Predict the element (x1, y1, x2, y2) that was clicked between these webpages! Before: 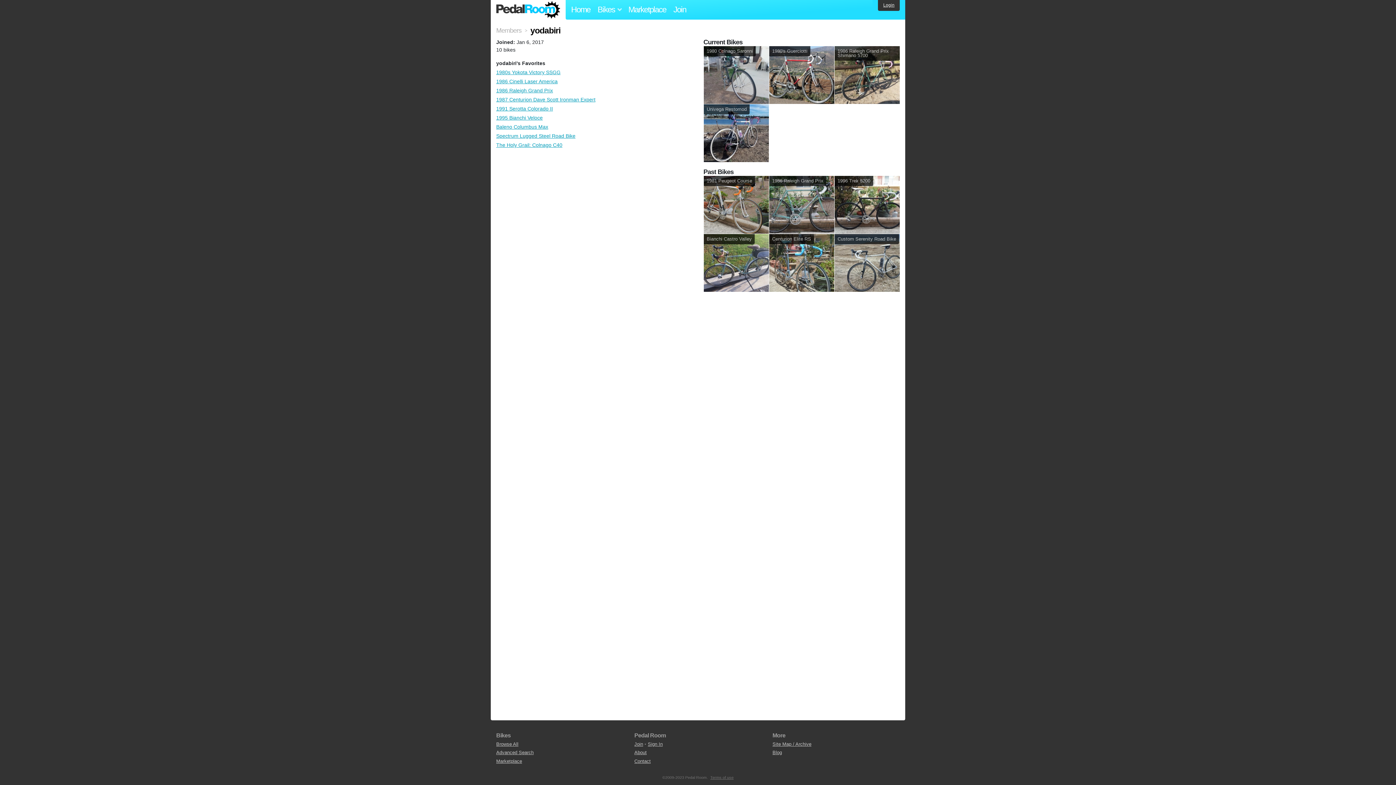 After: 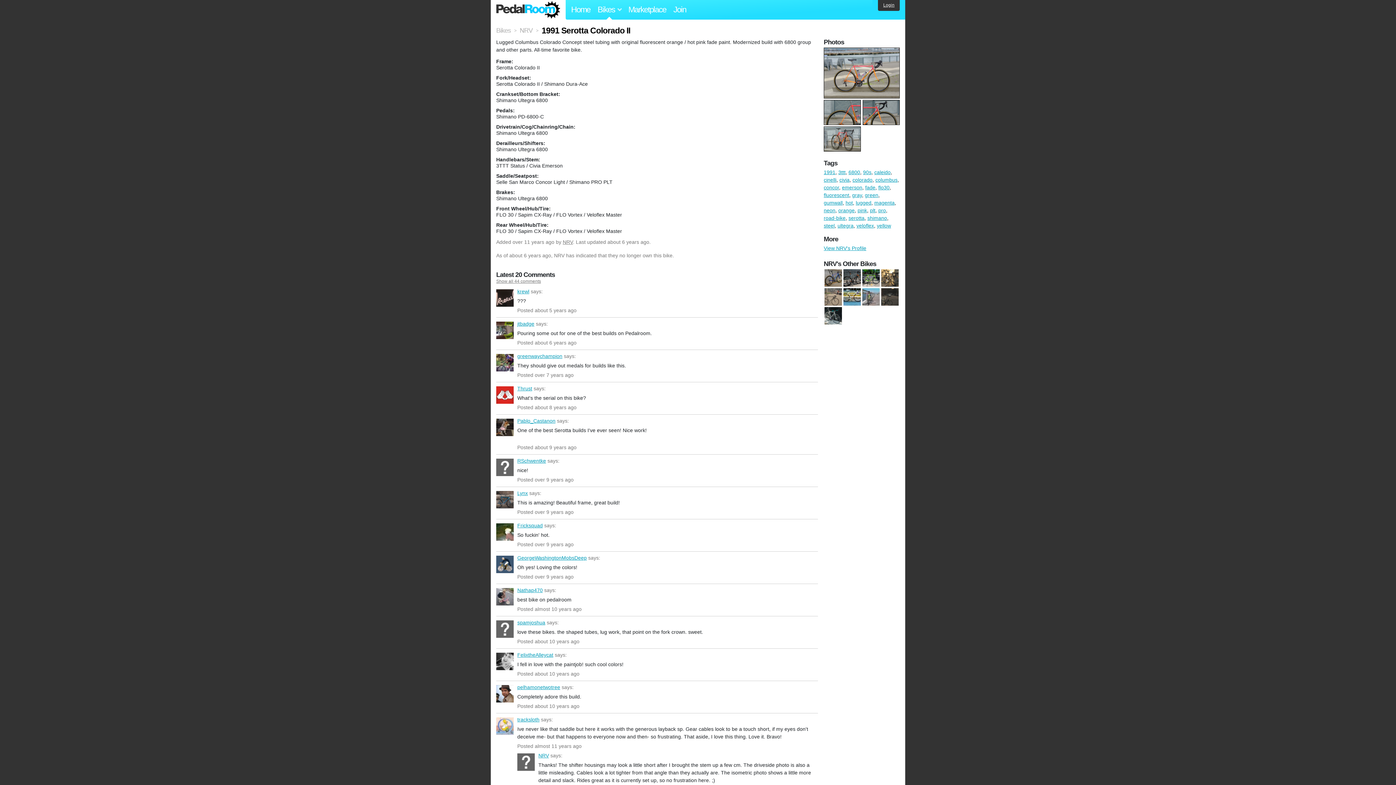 Action: label: 1991 Serotta Colorado II bbox: (496, 105, 553, 111)